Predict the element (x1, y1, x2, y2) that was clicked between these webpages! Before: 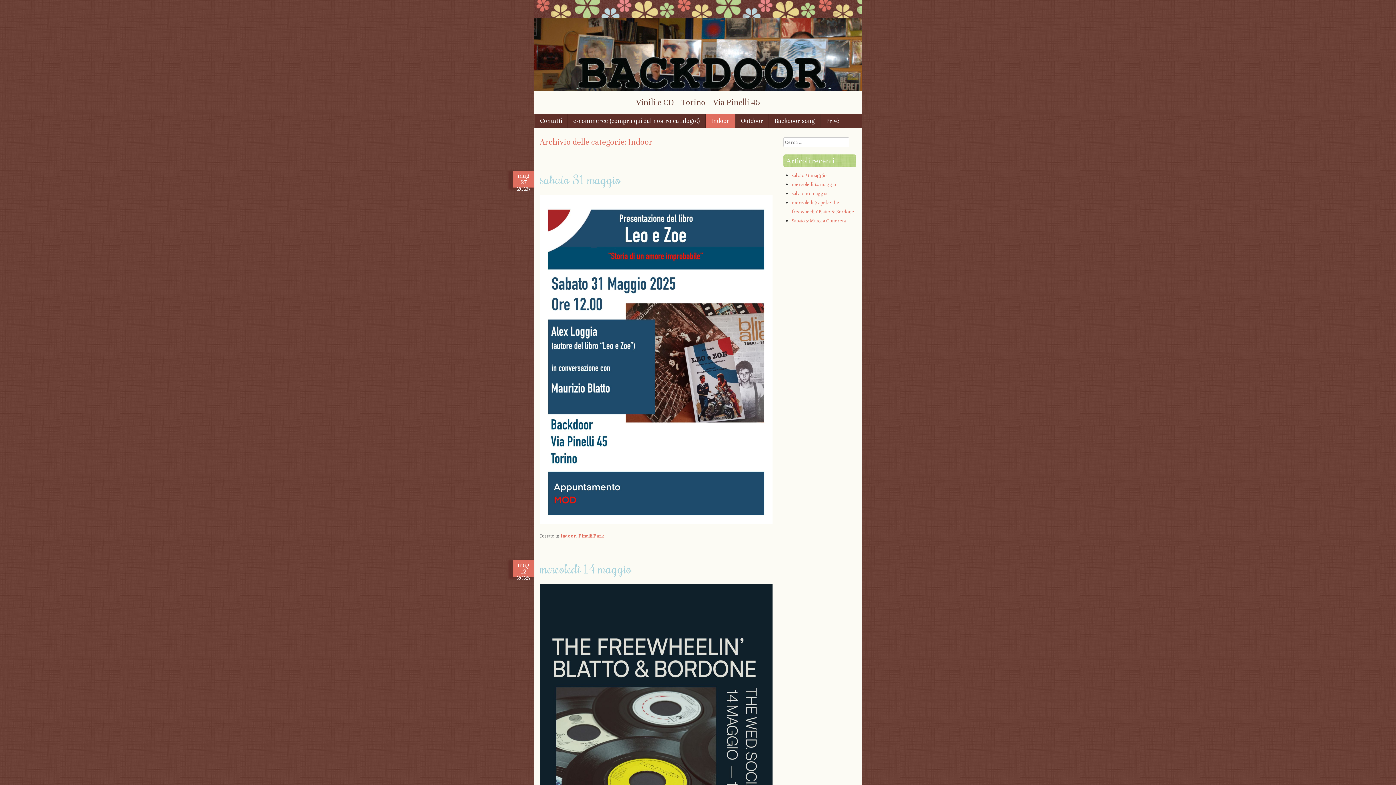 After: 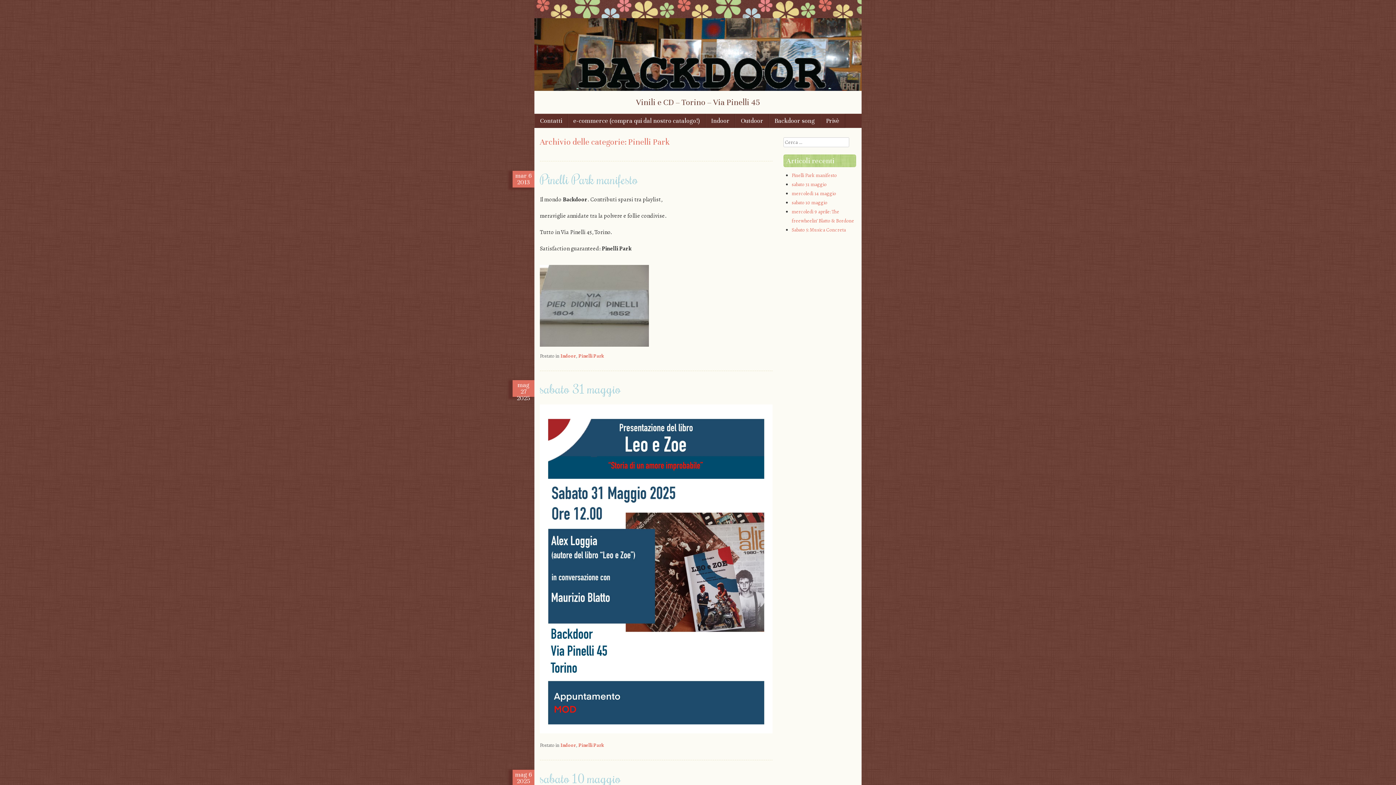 Action: bbox: (578, 532, 604, 539) label: Pinelli Park